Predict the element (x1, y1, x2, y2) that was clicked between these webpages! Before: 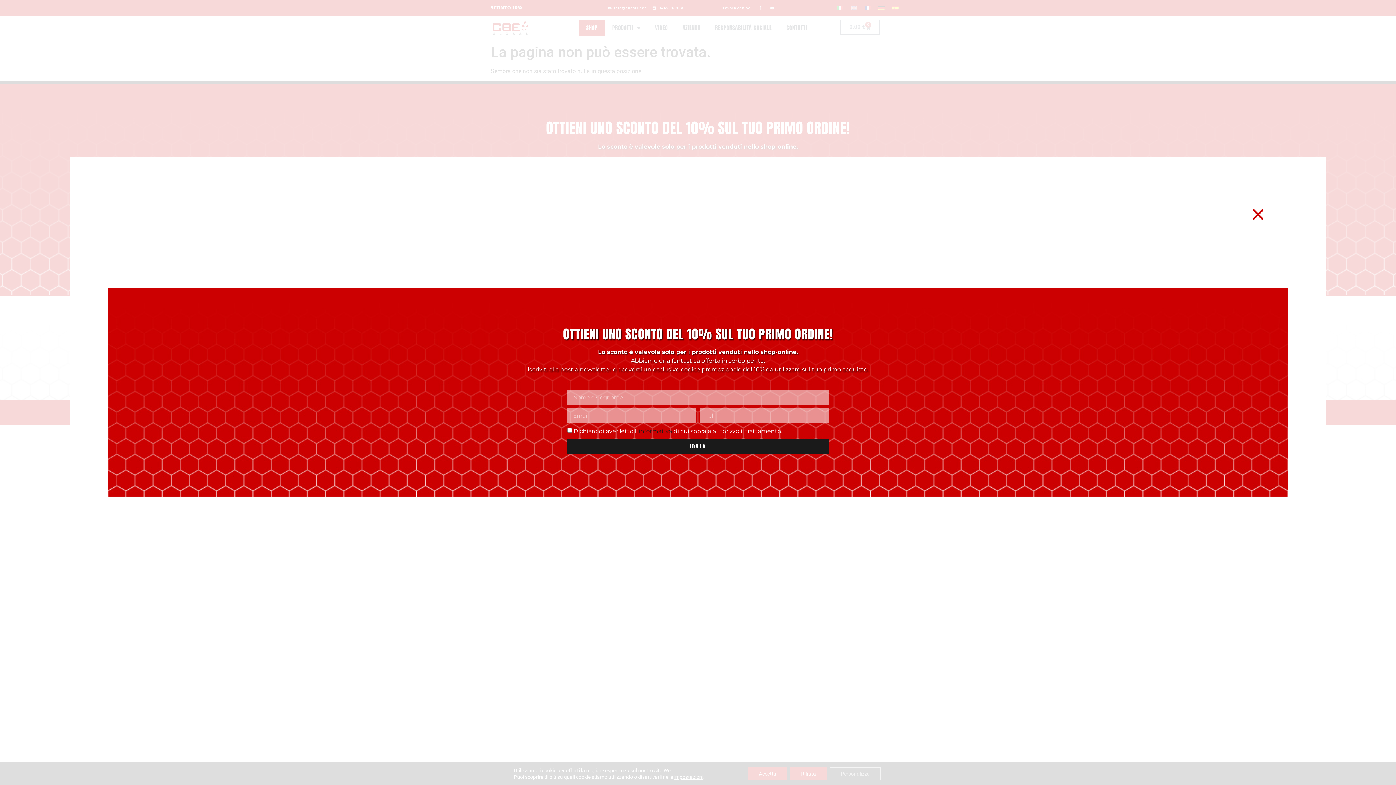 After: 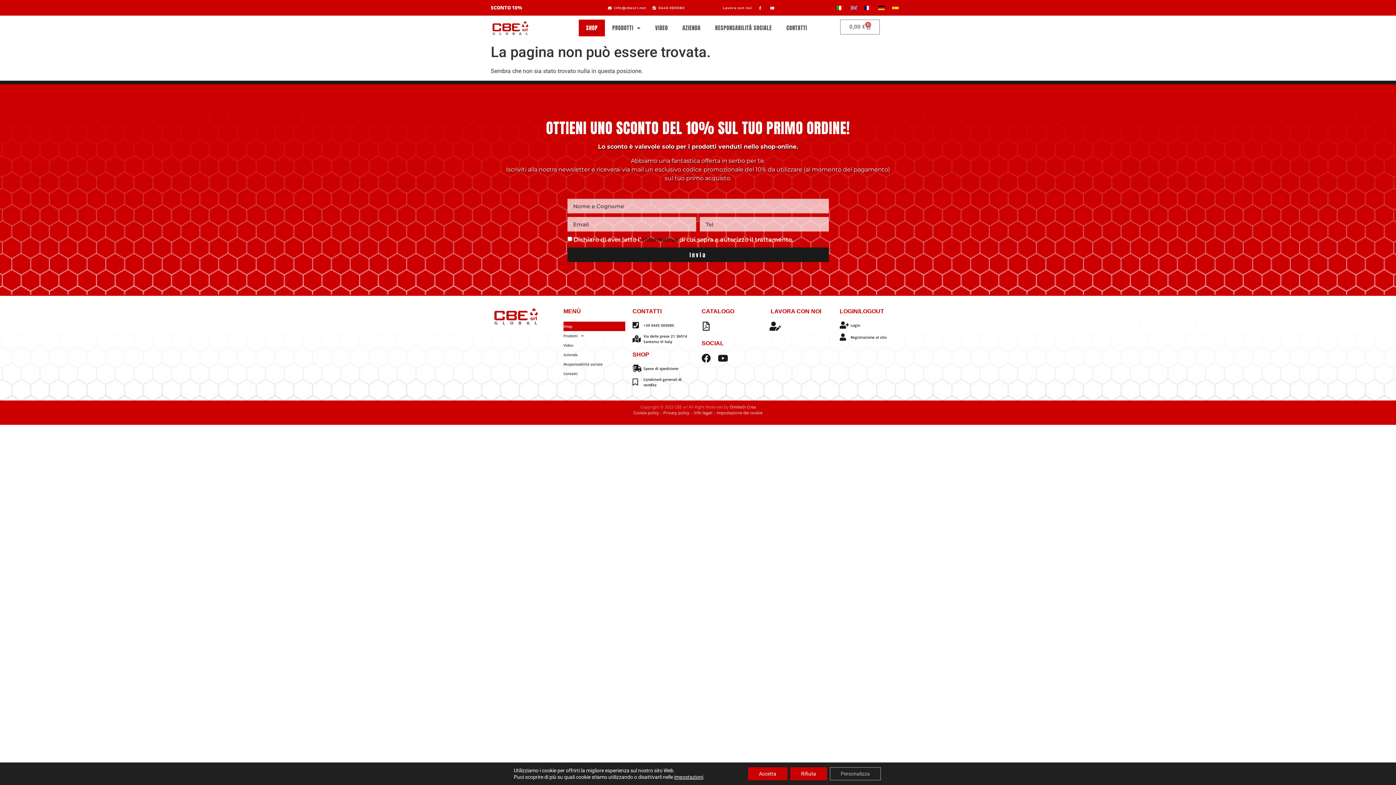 Action: bbox: (1250, 206, 1266, 222) label: Close